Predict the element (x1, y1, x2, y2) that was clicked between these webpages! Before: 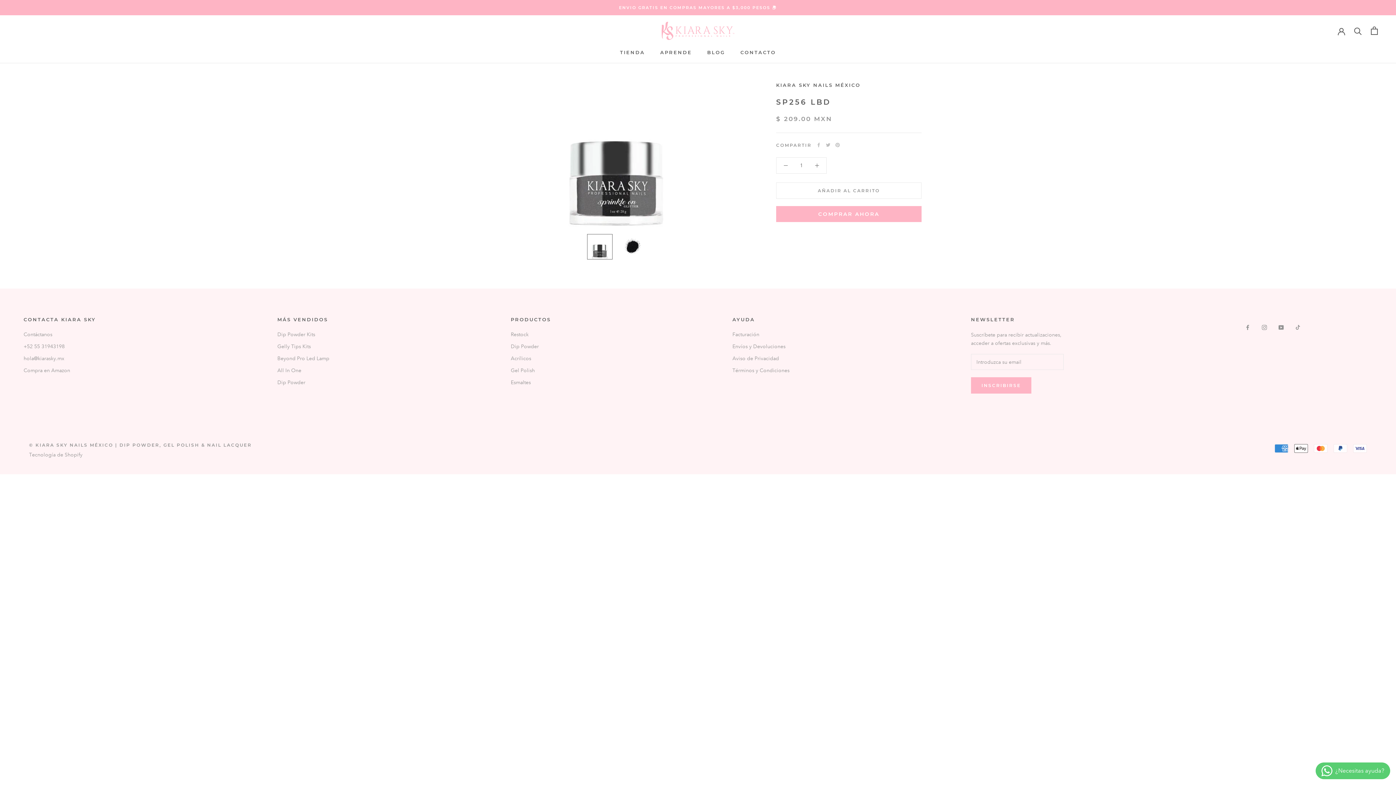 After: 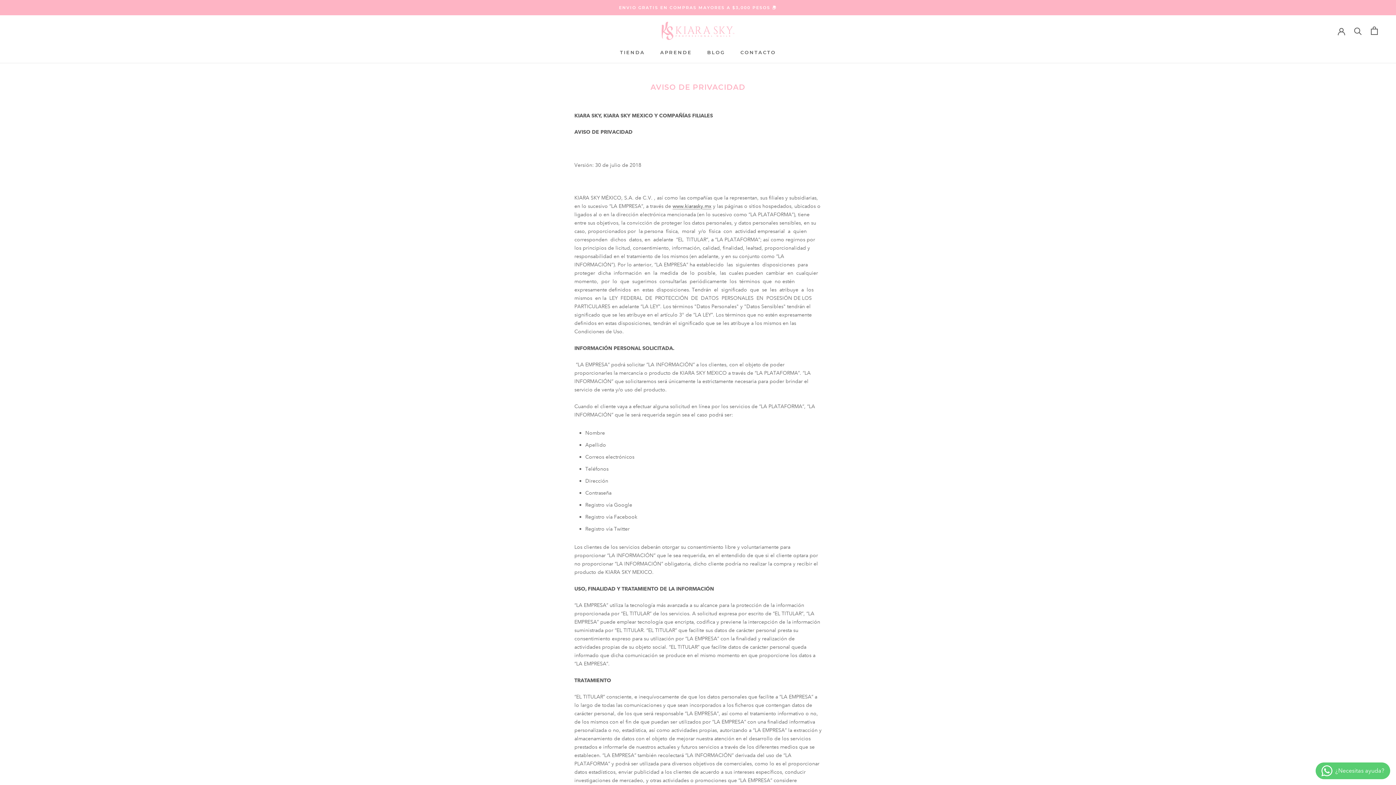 Action: bbox: (732, 354, 789, 362) label: Aviso de Privacidad